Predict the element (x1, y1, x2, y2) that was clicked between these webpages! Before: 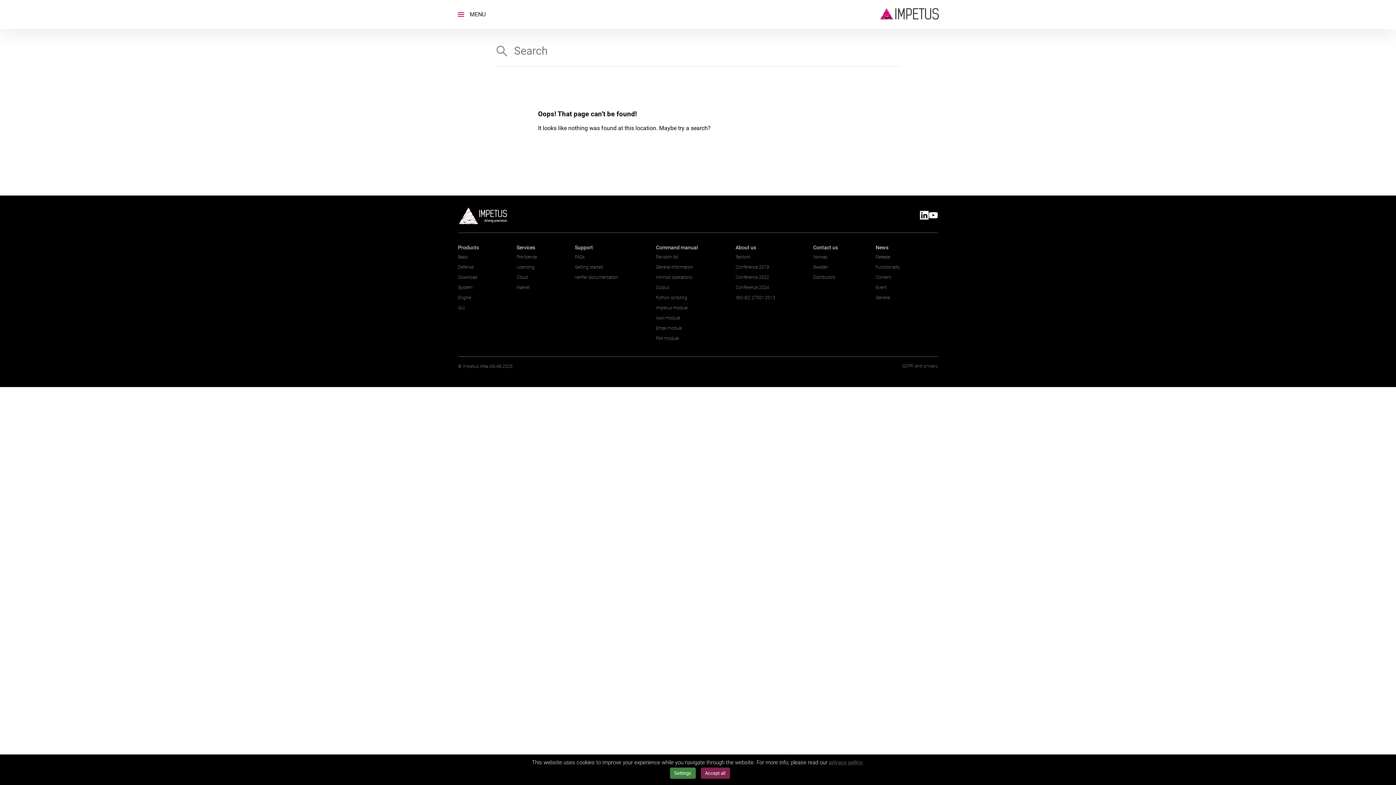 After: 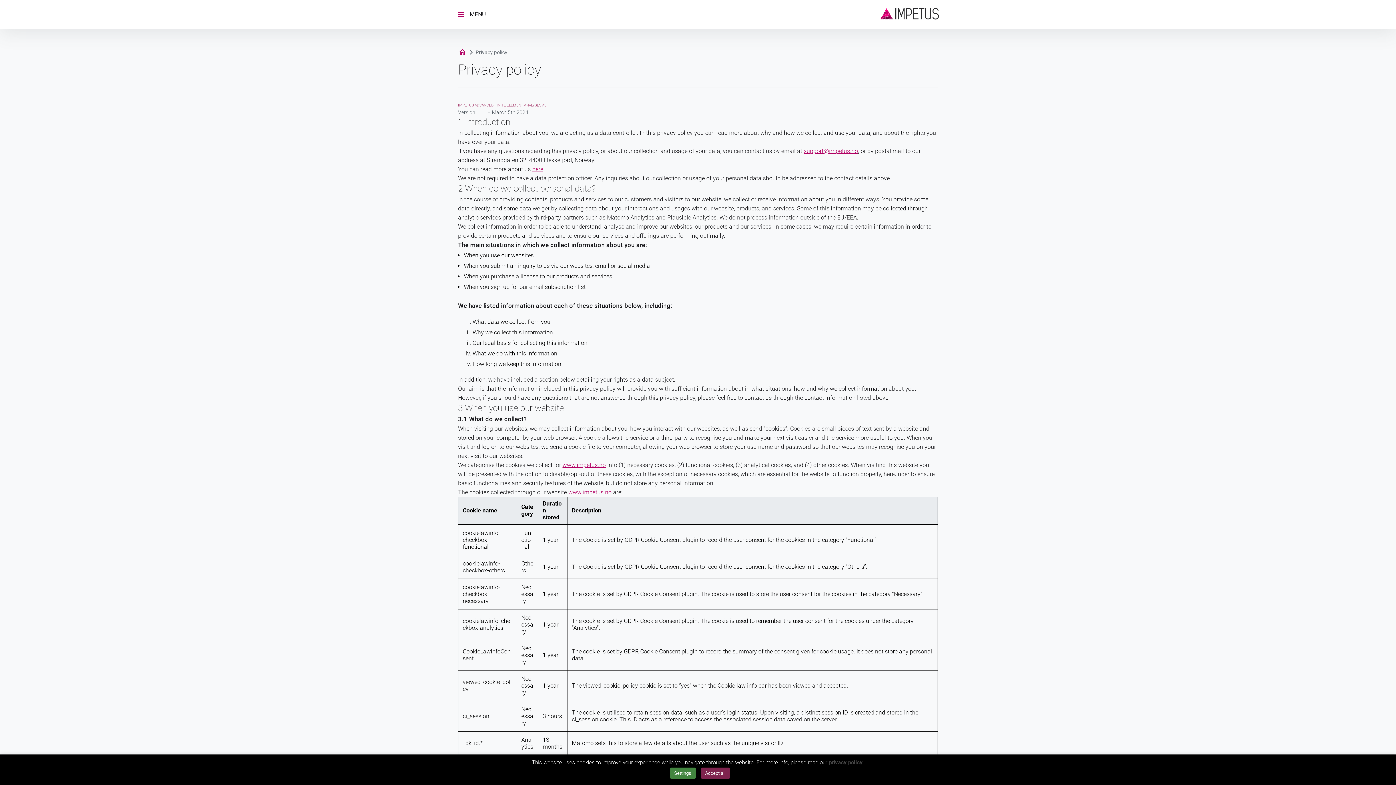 Action: bbox: (902, 363, 938, 369) label: GDPR and privacy